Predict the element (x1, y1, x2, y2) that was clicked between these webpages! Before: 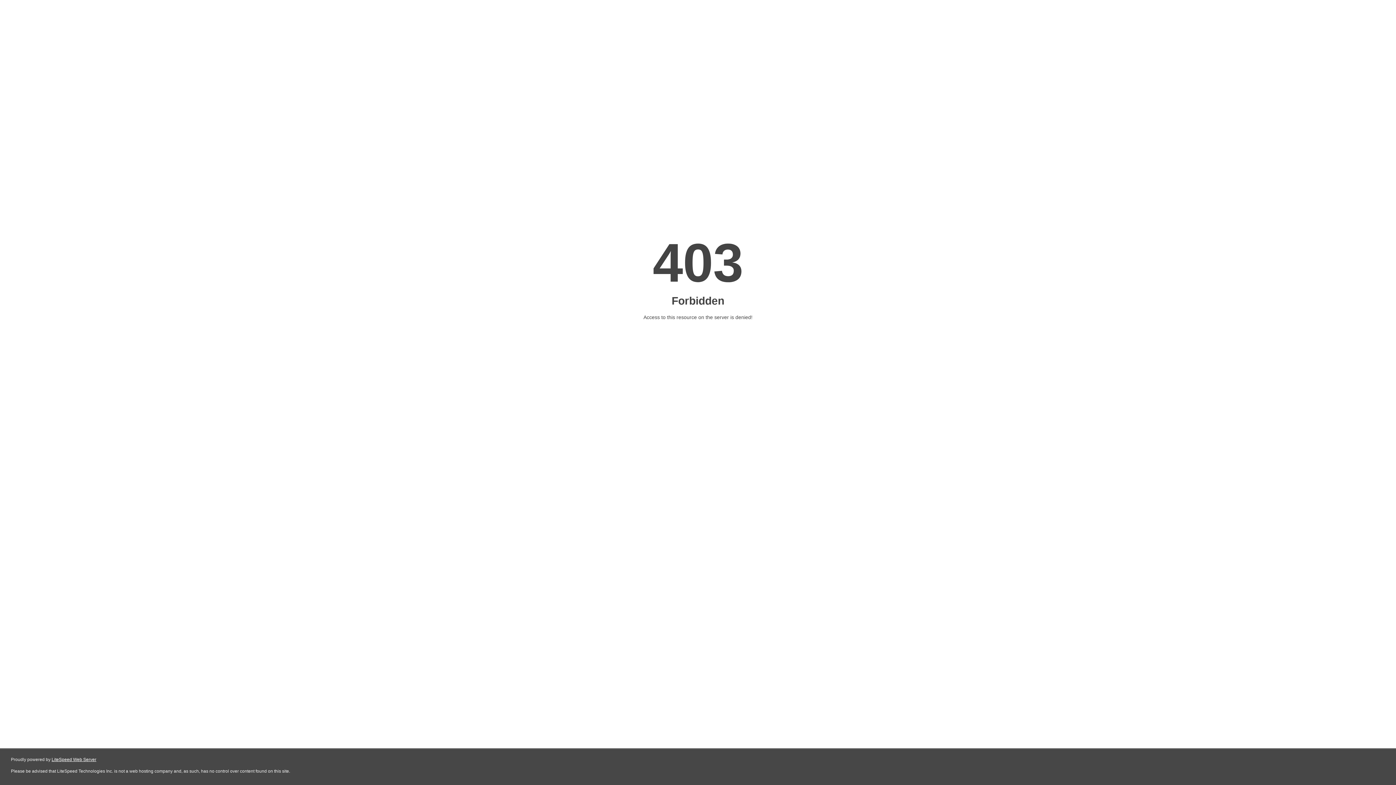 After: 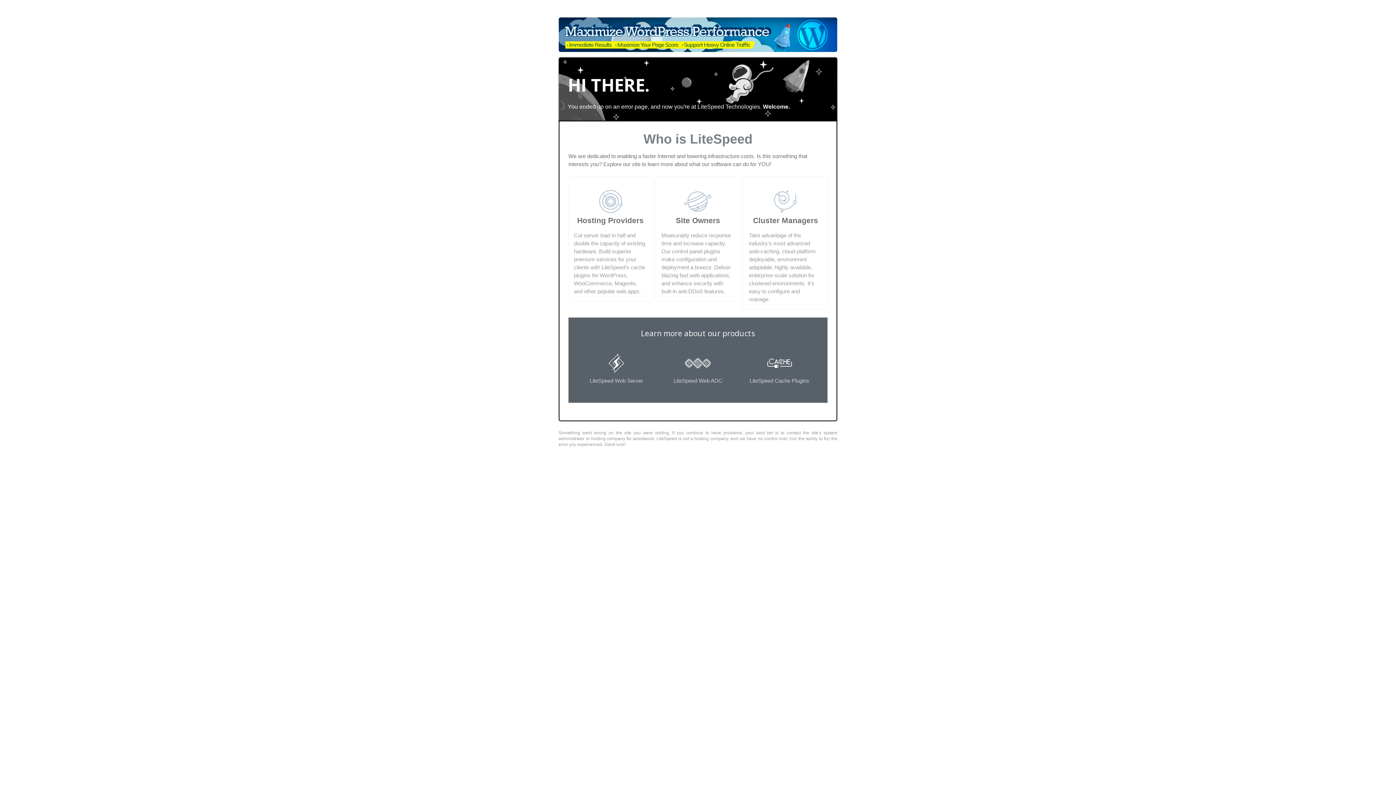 Action: bbox: (51, 757, 96, 762) label: LiteSpeed Web Server